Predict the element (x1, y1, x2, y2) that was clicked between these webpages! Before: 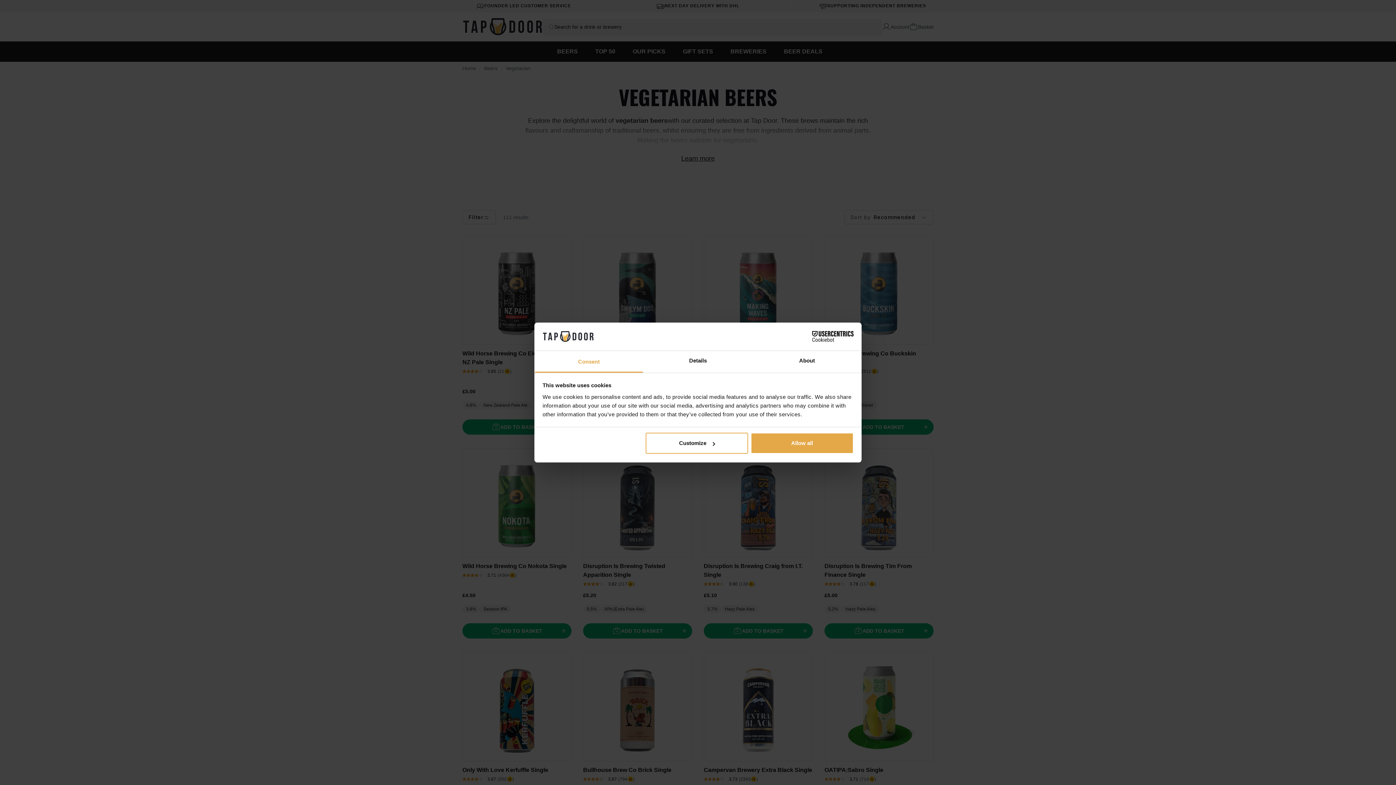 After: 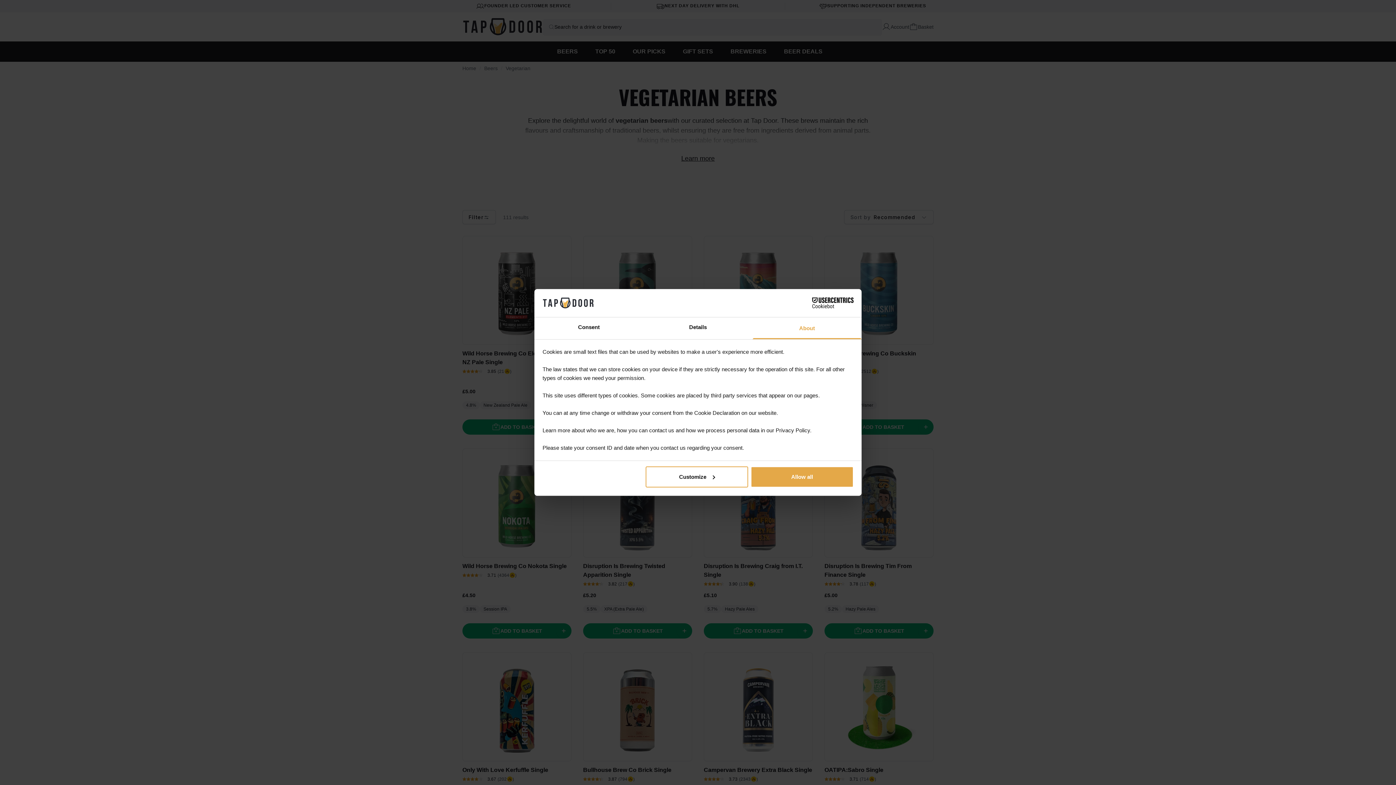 Action: label: About bbox: (752, 351, 861, 372)